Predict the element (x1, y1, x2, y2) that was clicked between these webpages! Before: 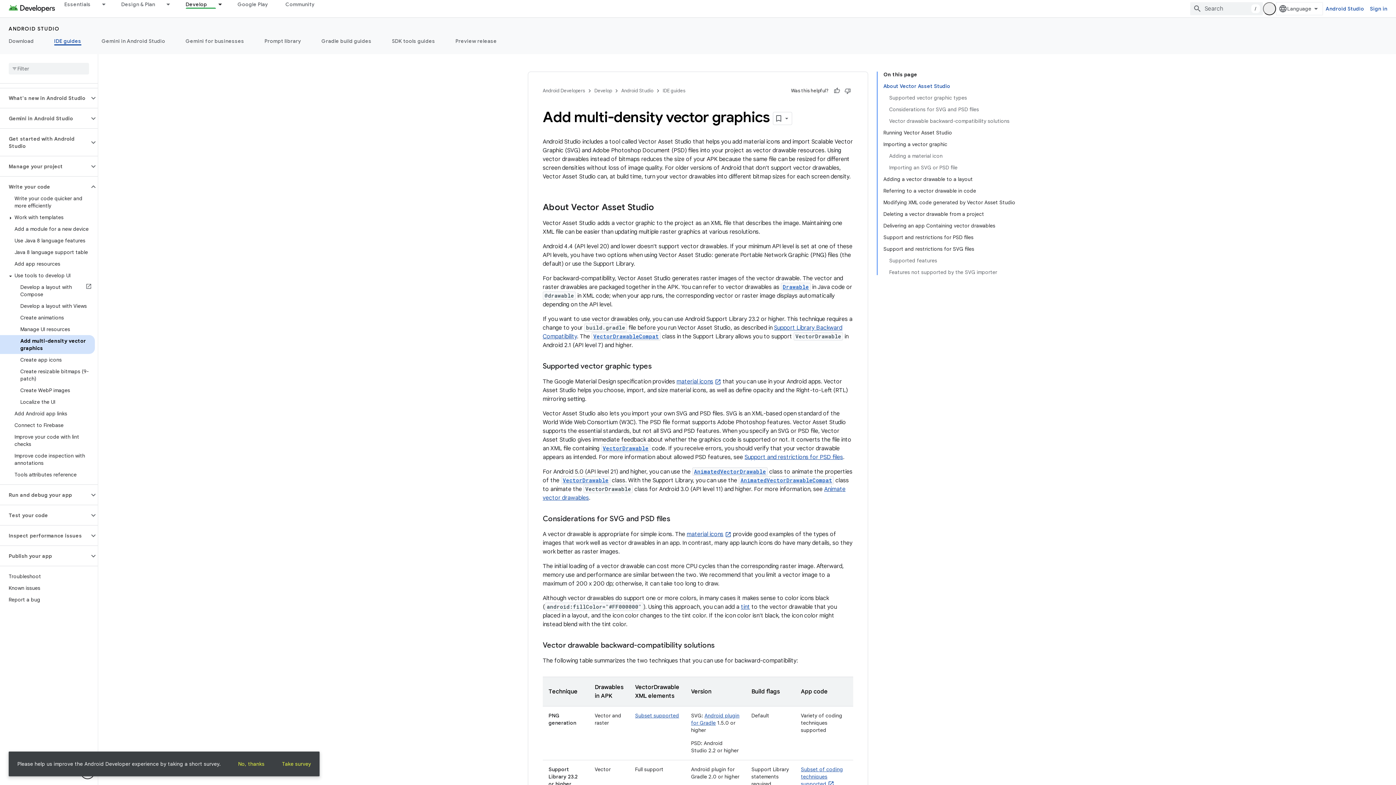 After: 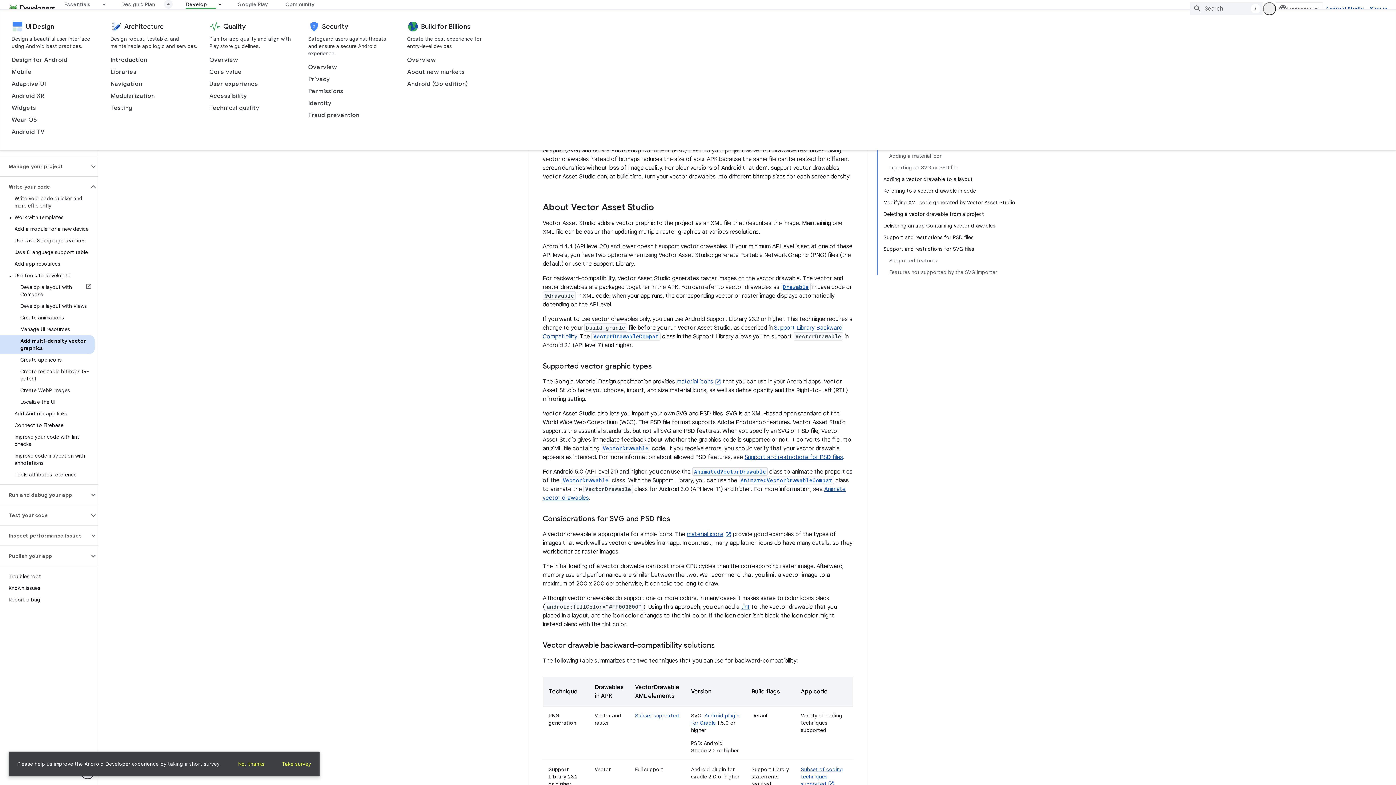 Action: label: Dropdown menu for Design & Plan bbox: (163, 0, 177, 8)